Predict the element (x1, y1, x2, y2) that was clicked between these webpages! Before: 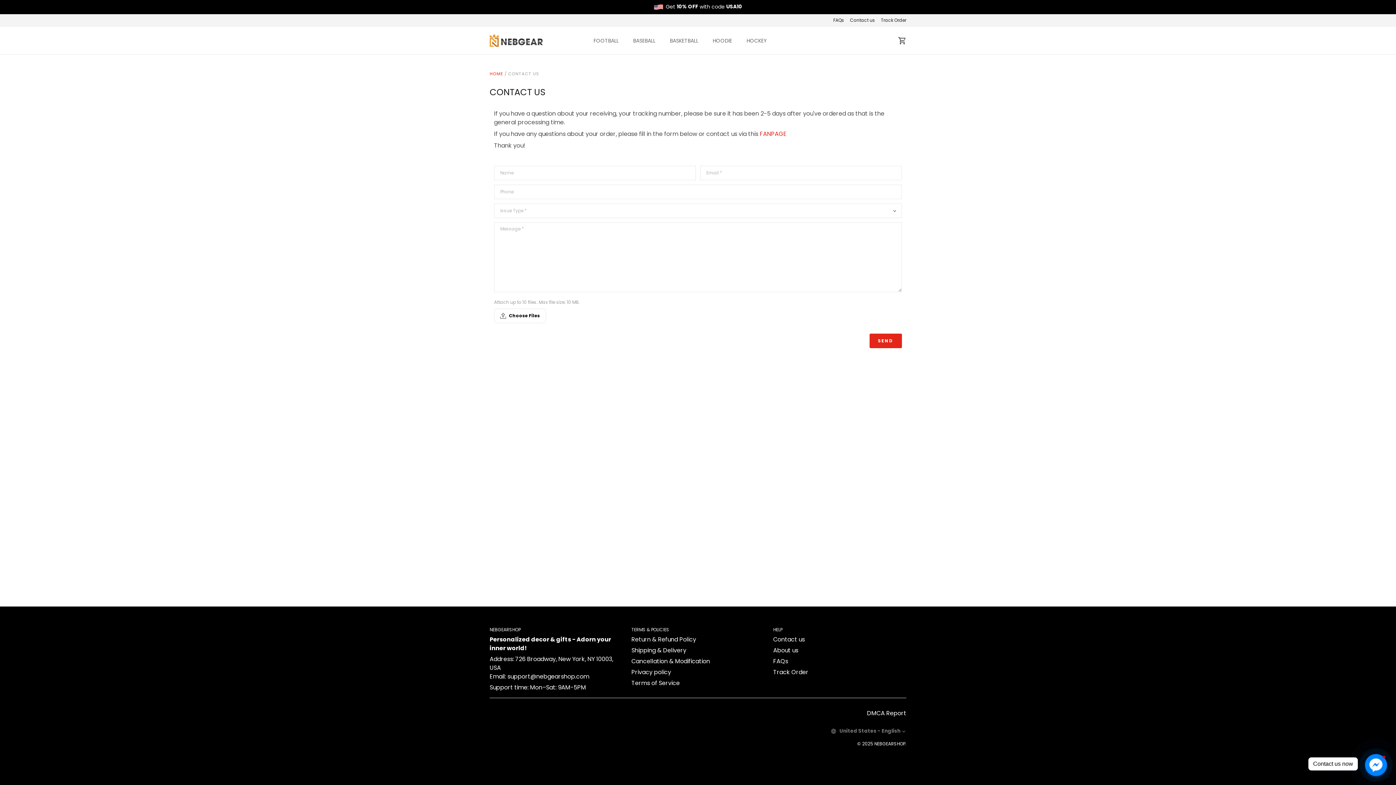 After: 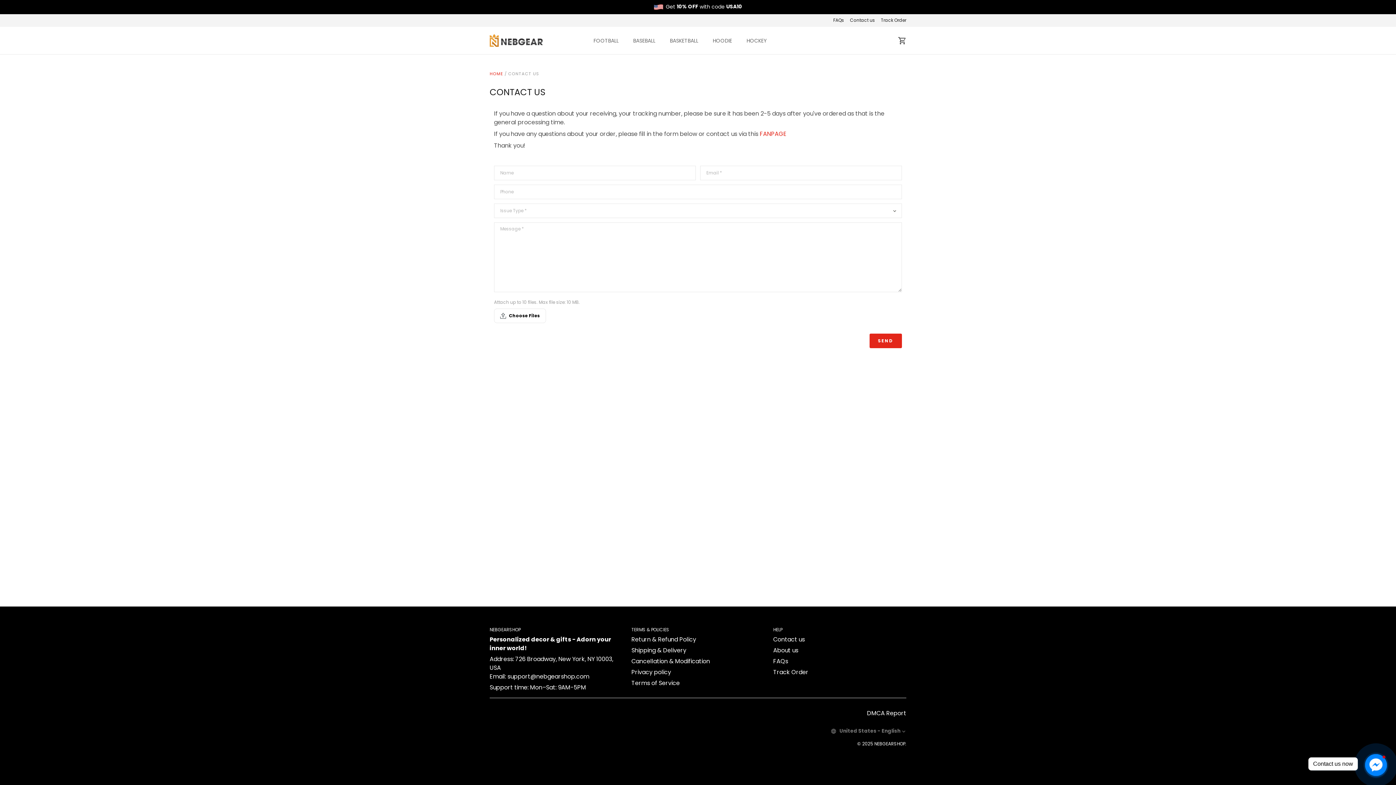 Action: bbox: (494, 317, 546, 331) label: Choose Files